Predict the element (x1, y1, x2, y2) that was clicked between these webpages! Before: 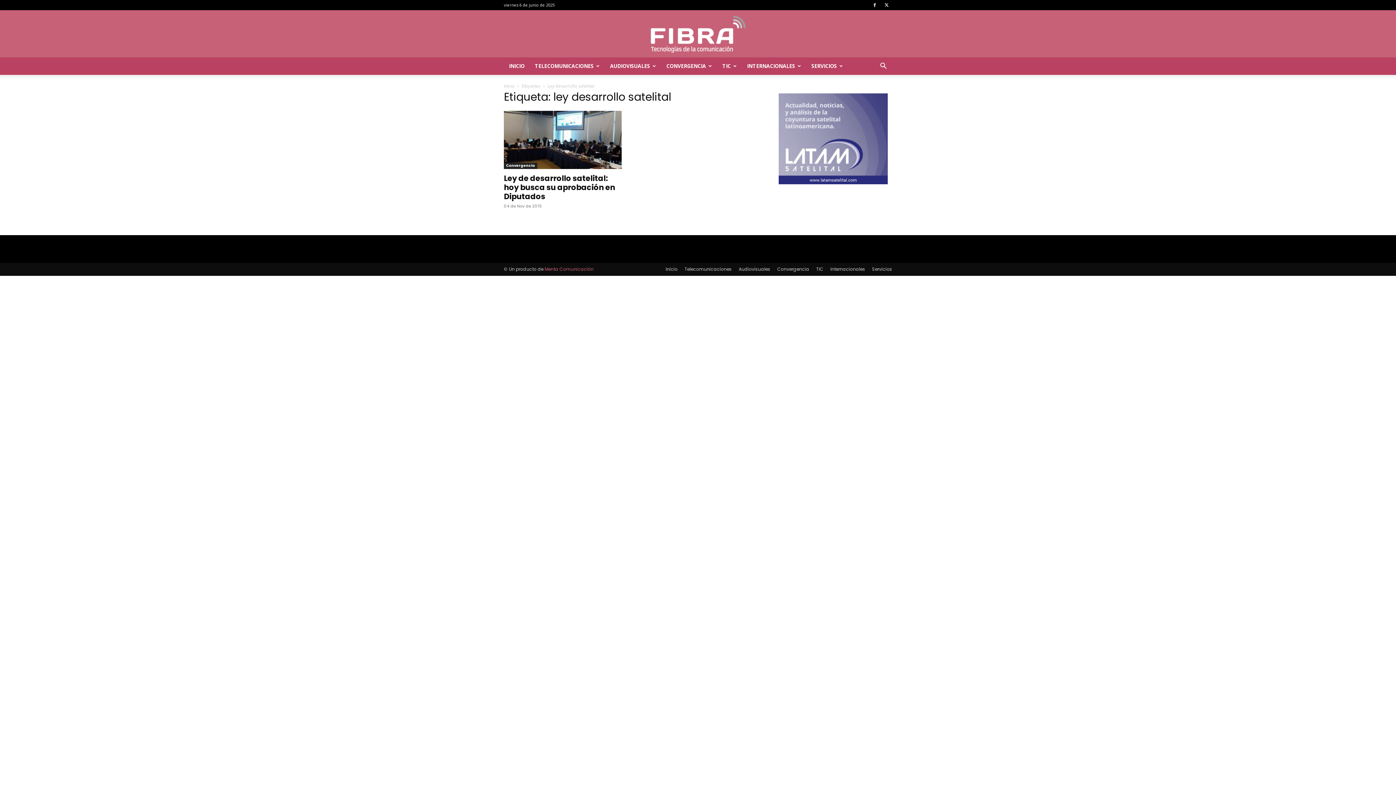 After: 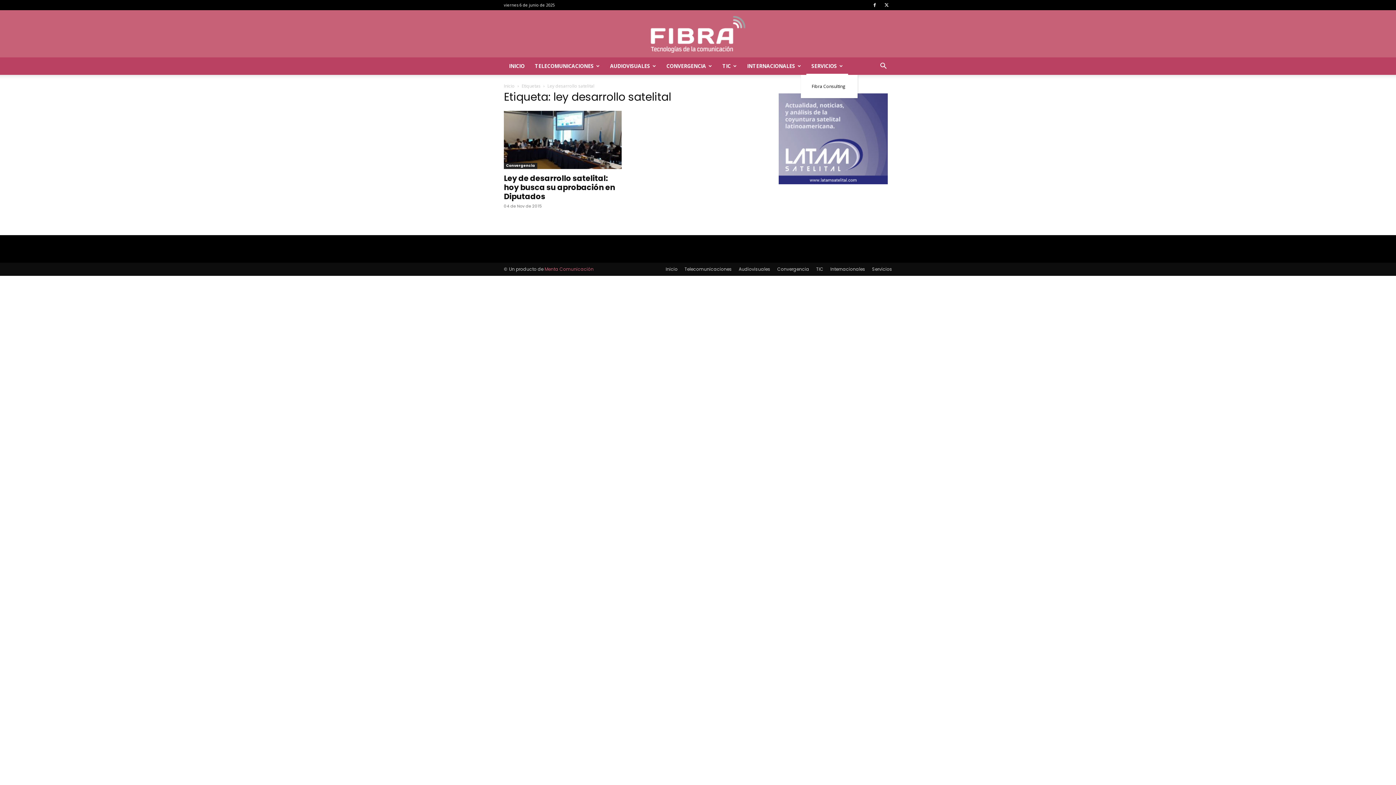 Action: label: SERVICIOS bbox: (806, 57, 848, 74)